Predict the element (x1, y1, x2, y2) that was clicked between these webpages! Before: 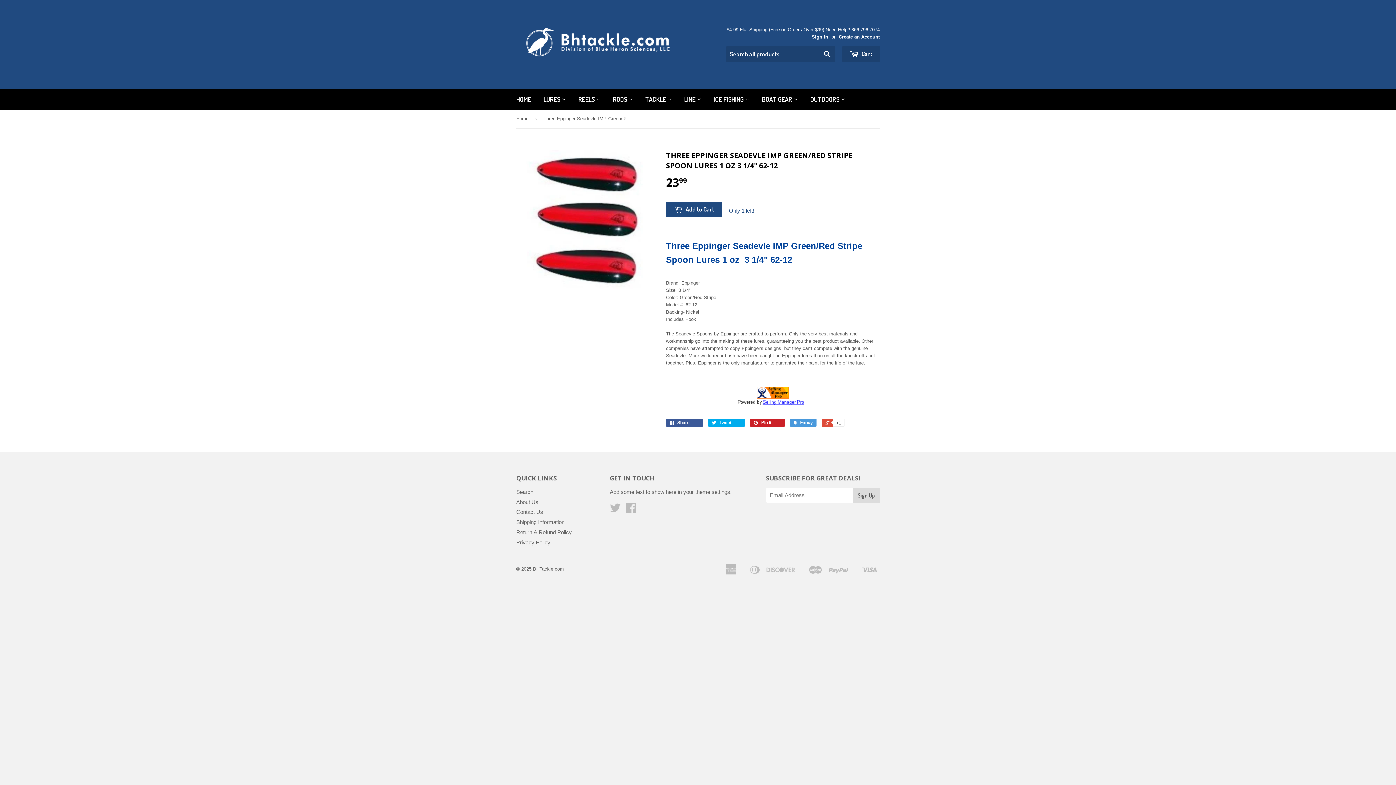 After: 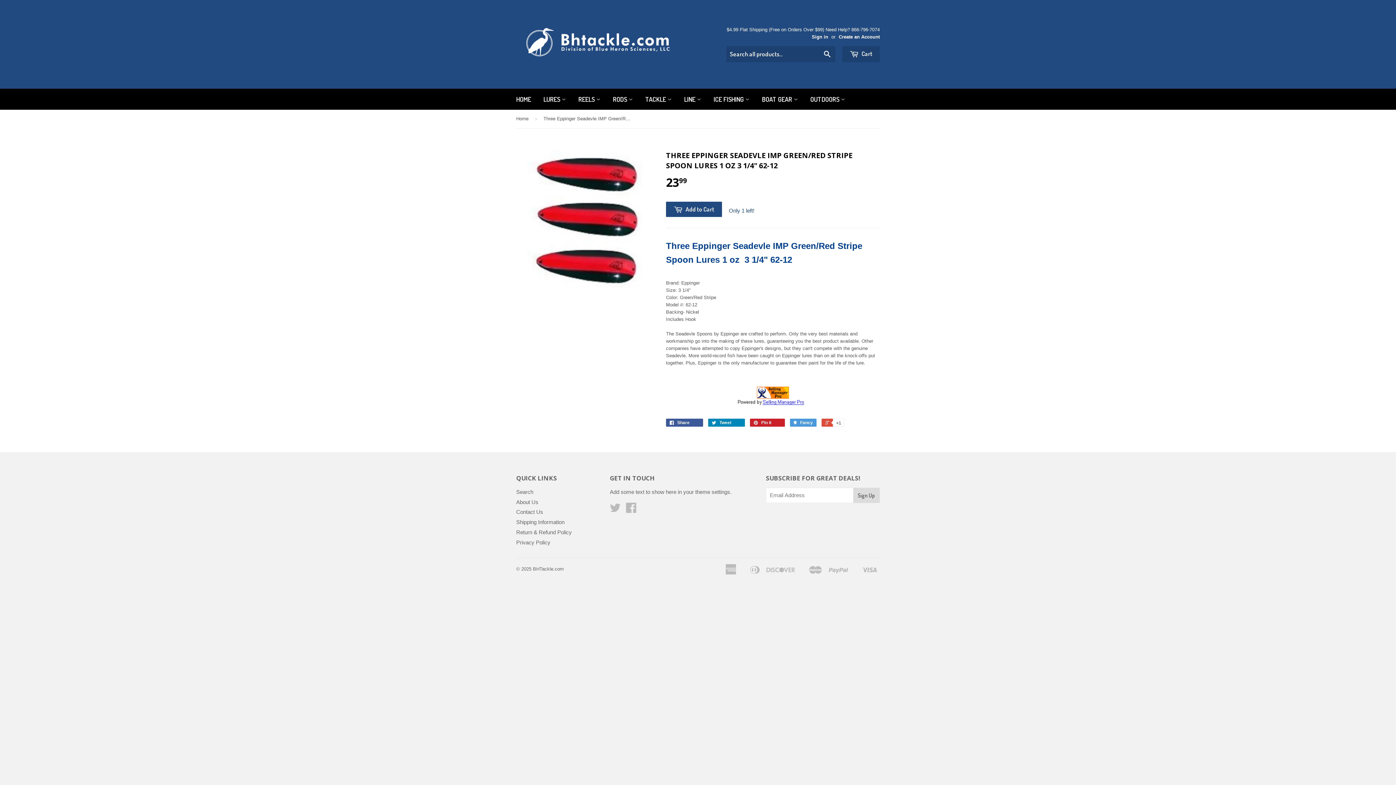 Action: bbox: (708, 418, 745, 426) label:  Tweet 0